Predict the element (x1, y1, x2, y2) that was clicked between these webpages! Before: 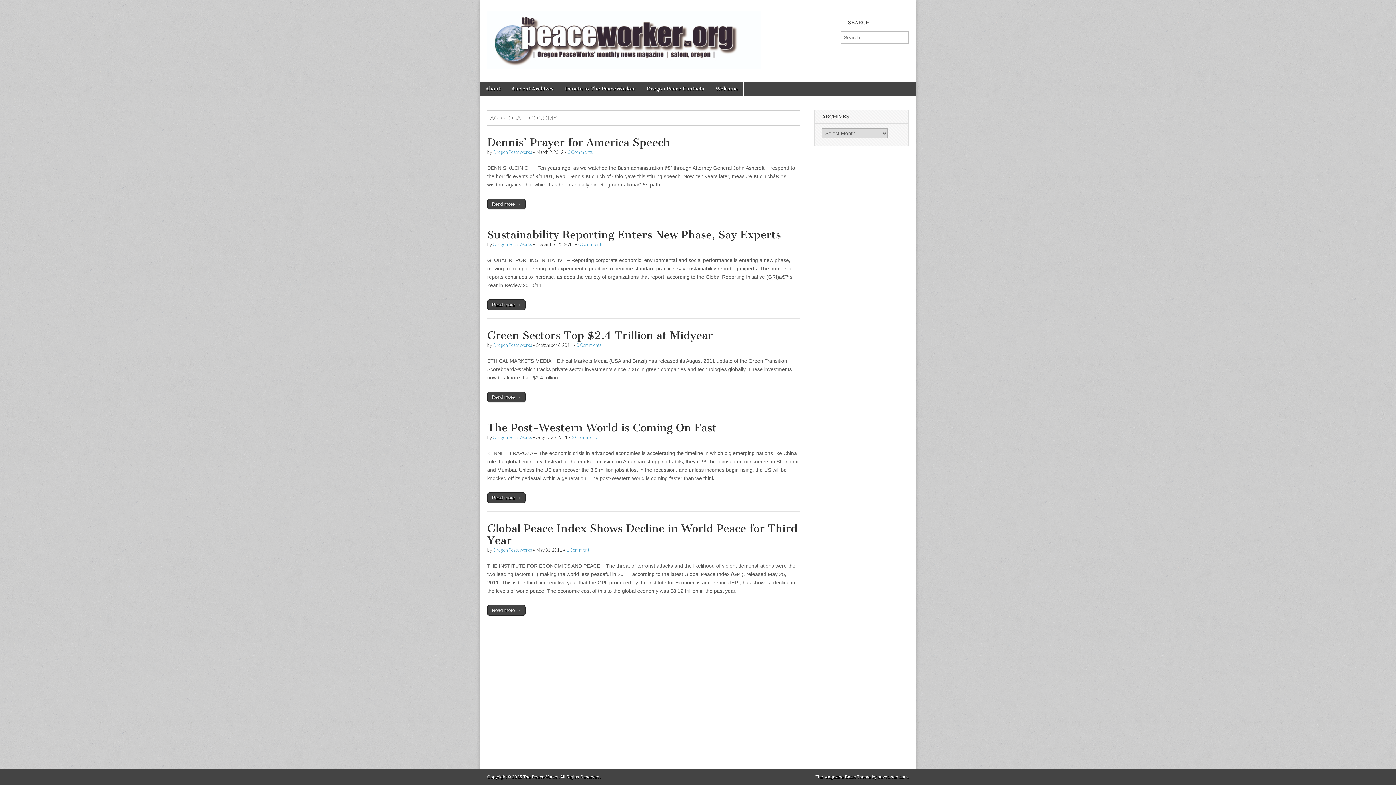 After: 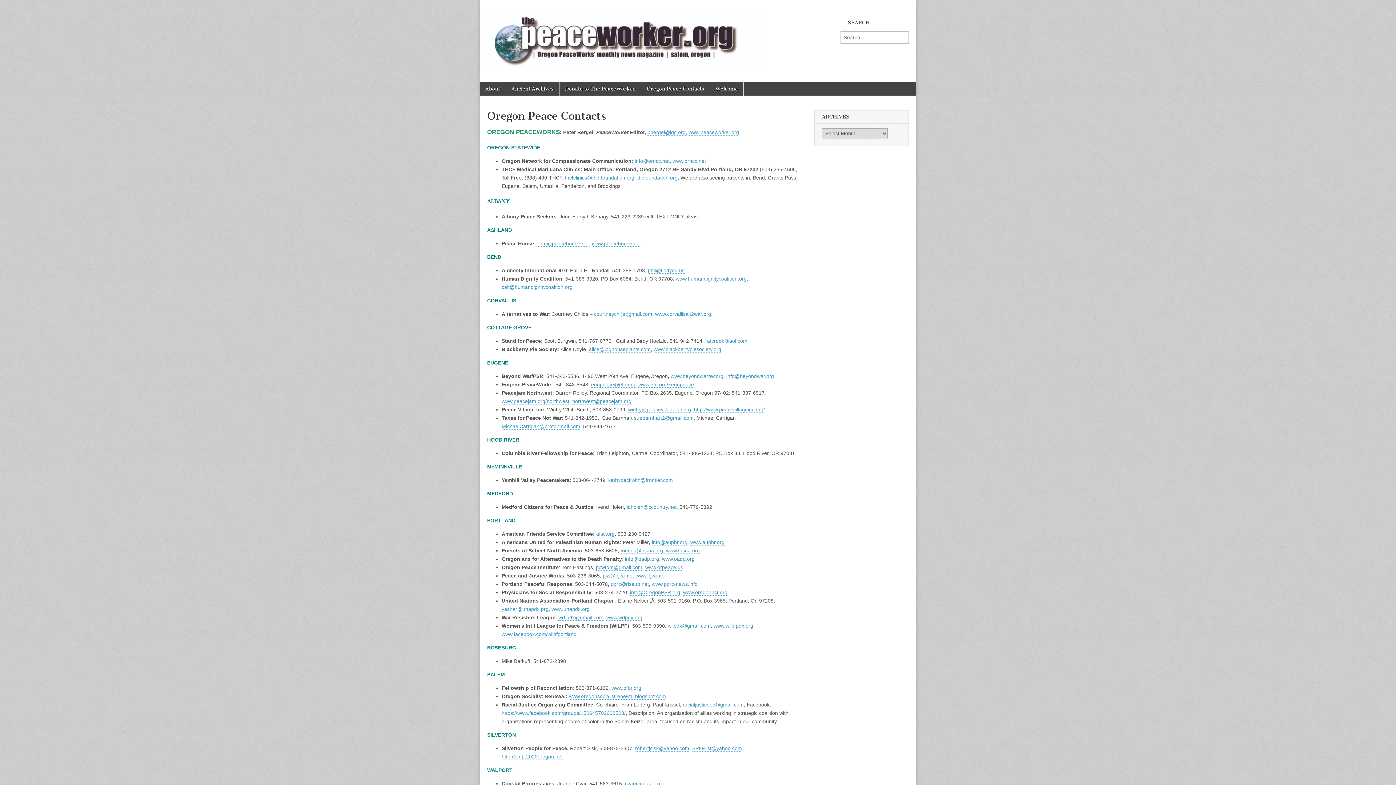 Action: label: Oregon Peace Contacts bbox: (641, 82, 709, 95)